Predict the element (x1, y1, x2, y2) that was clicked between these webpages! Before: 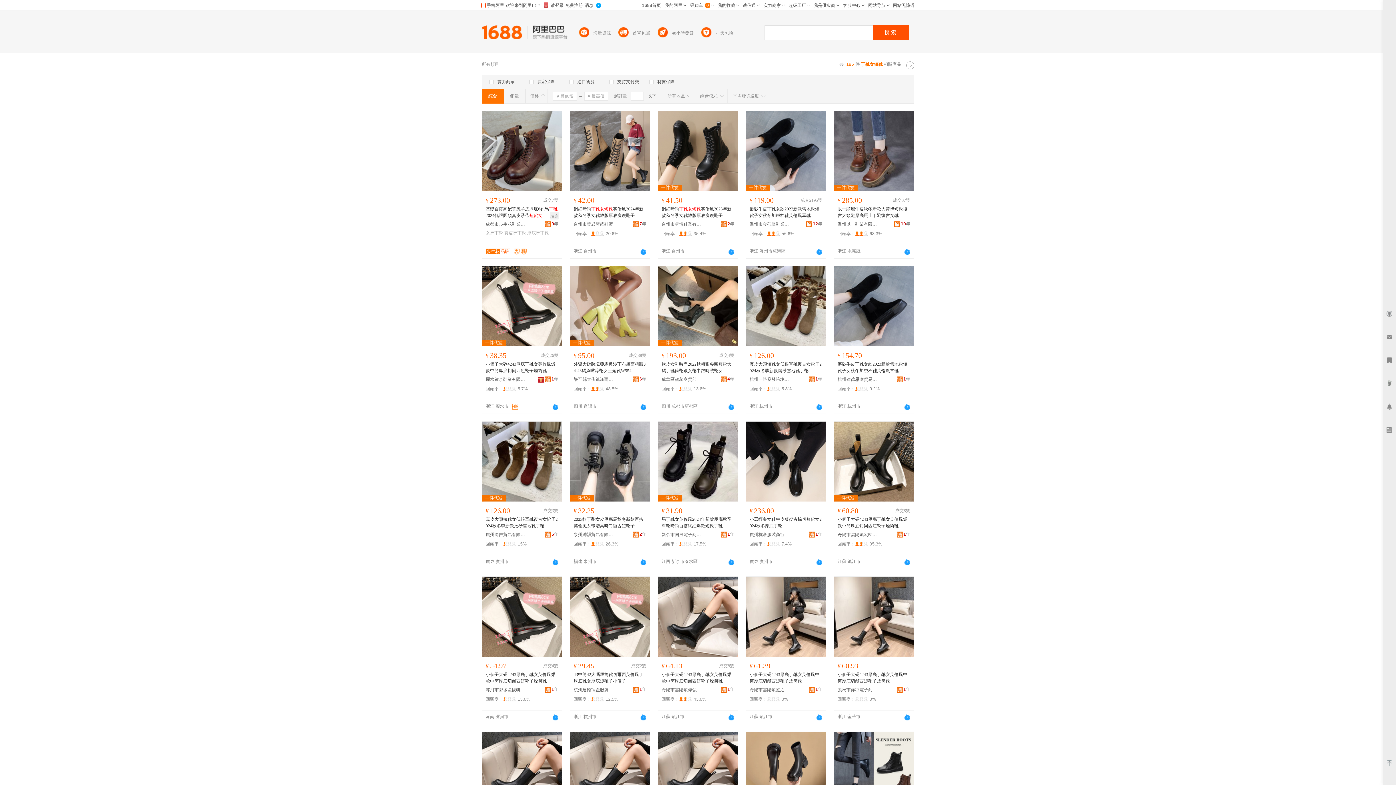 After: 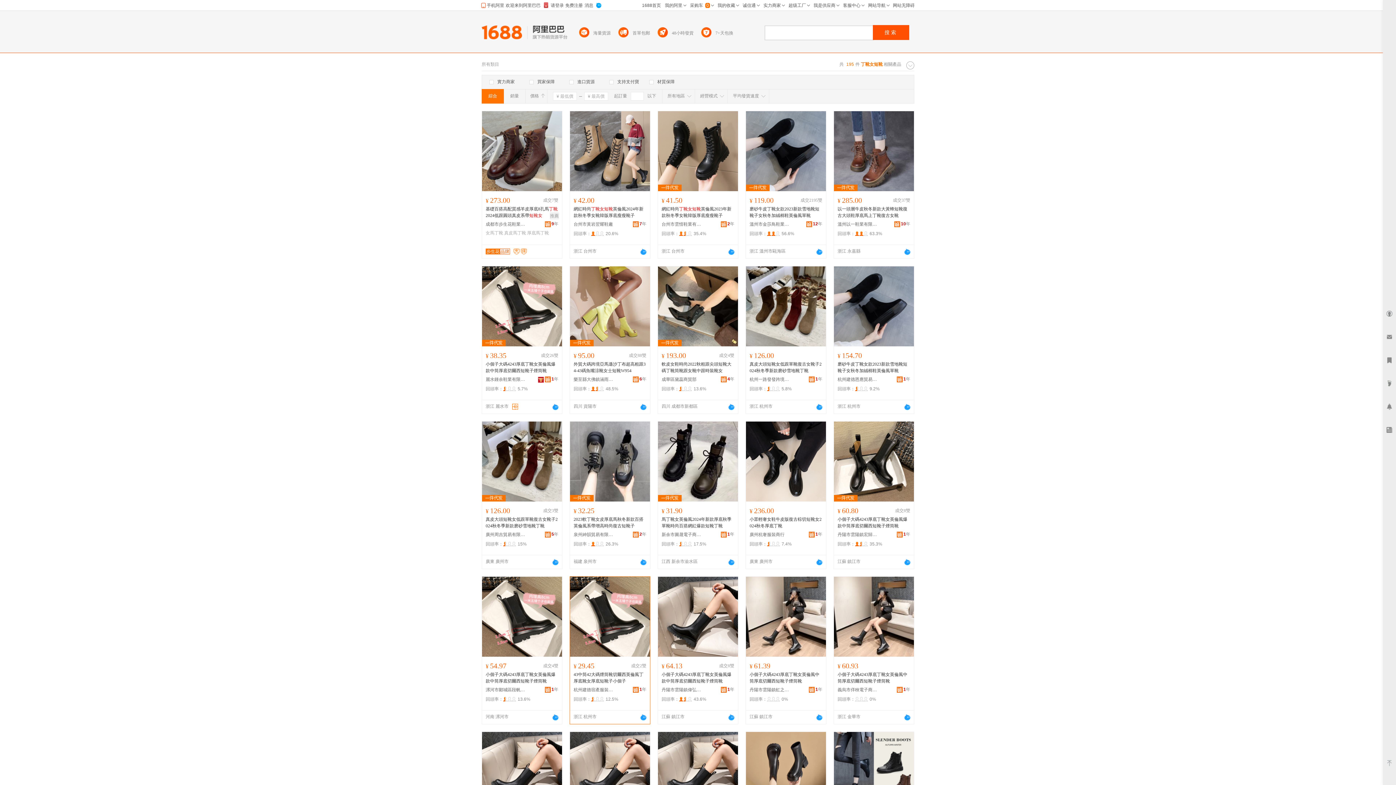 Action: bbox: (633, 686, 646, 693) label: 1年